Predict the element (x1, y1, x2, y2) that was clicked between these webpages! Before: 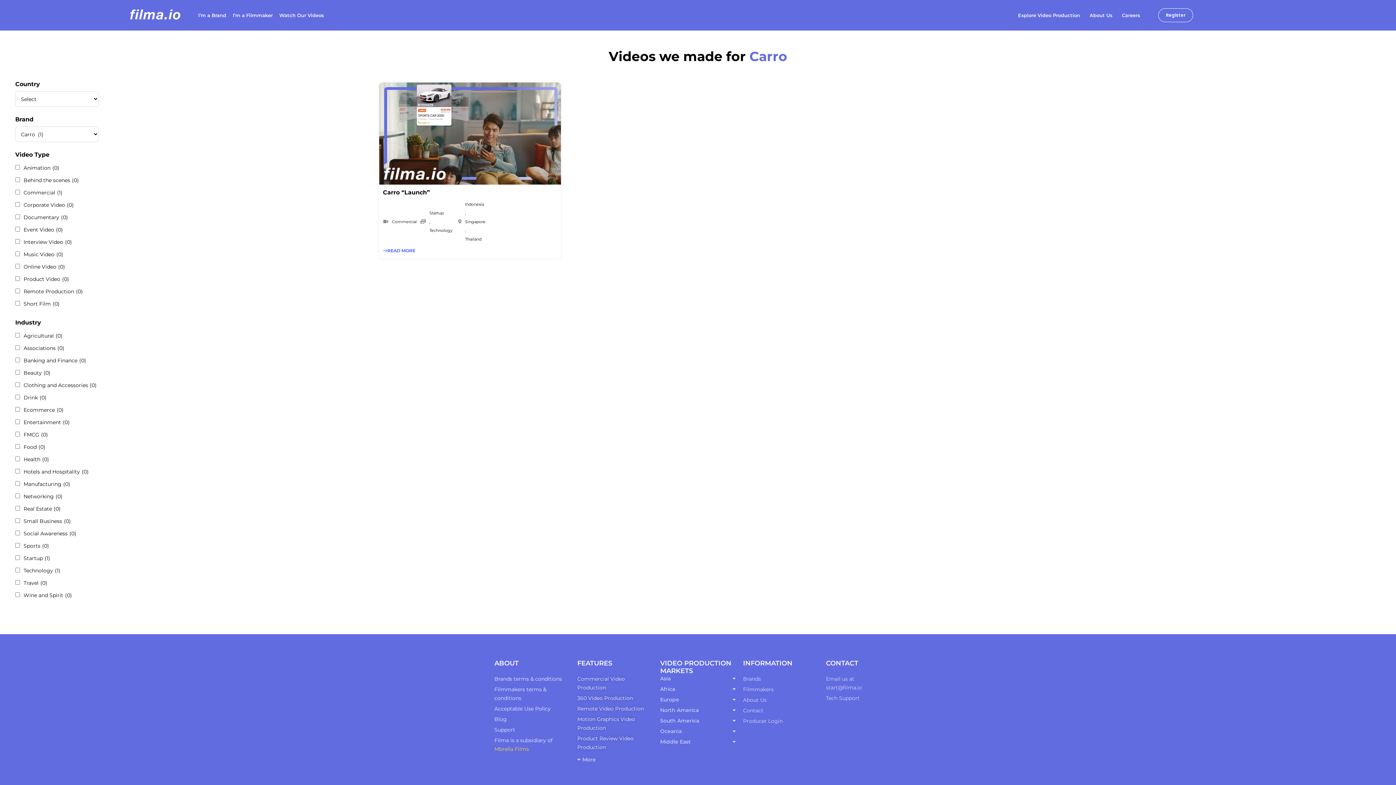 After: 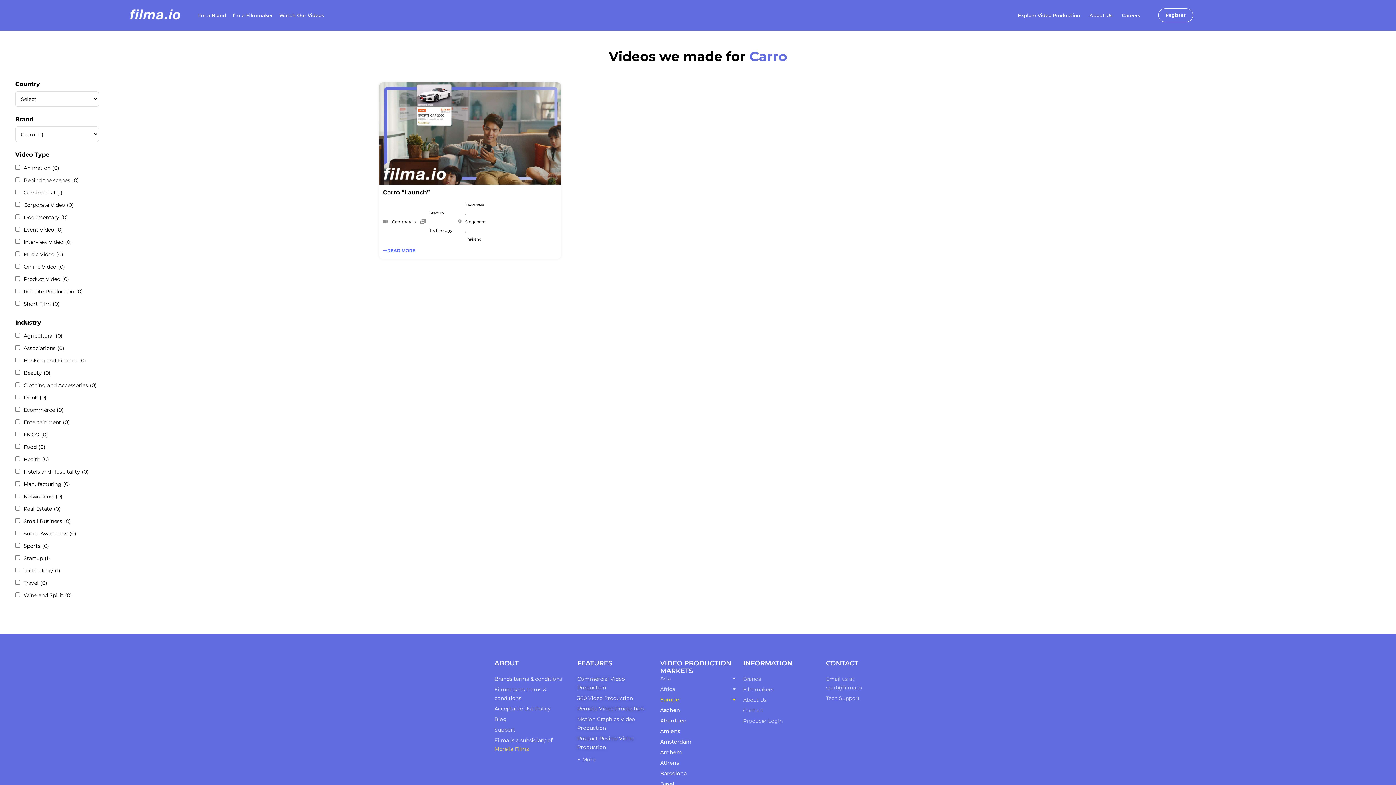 Action: bbox: (660, 696, 679, 703) label: Europe